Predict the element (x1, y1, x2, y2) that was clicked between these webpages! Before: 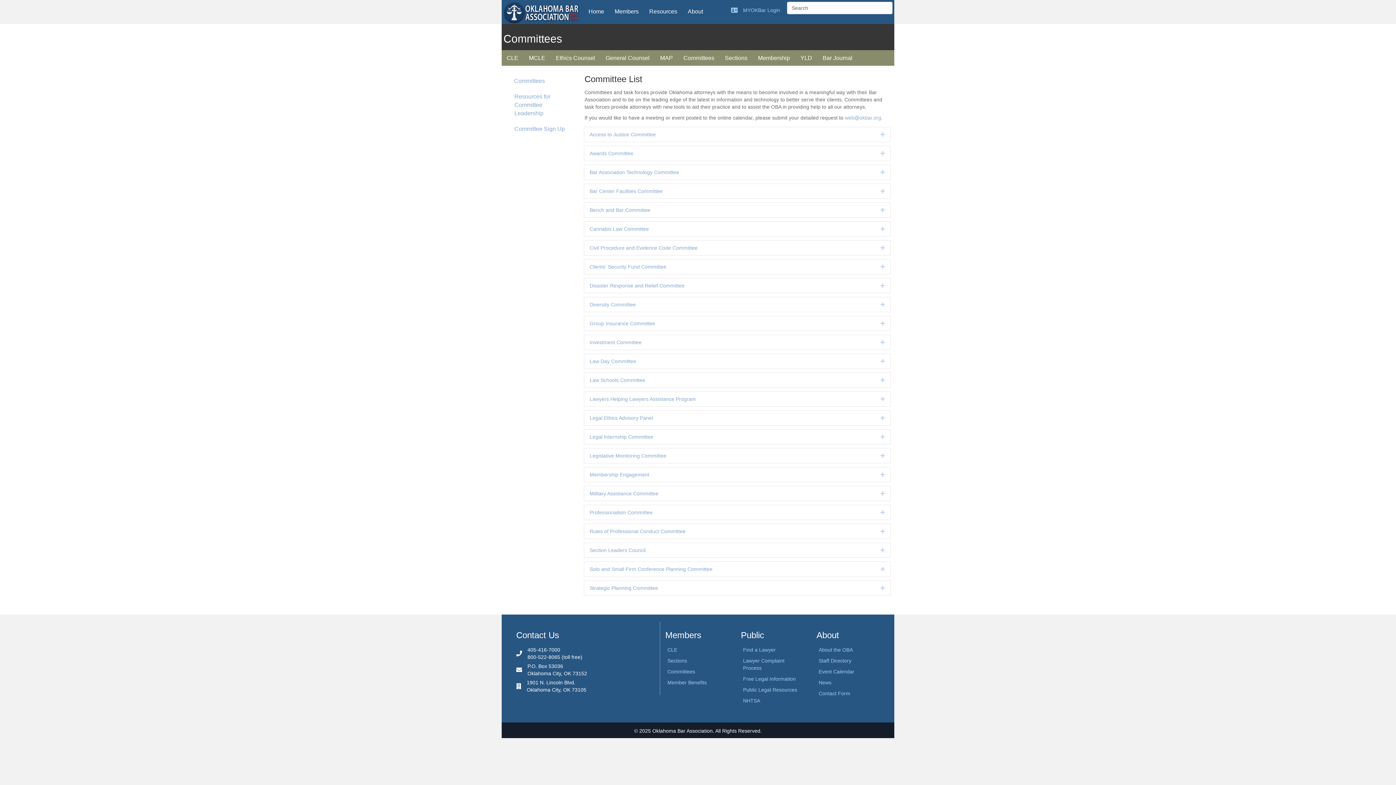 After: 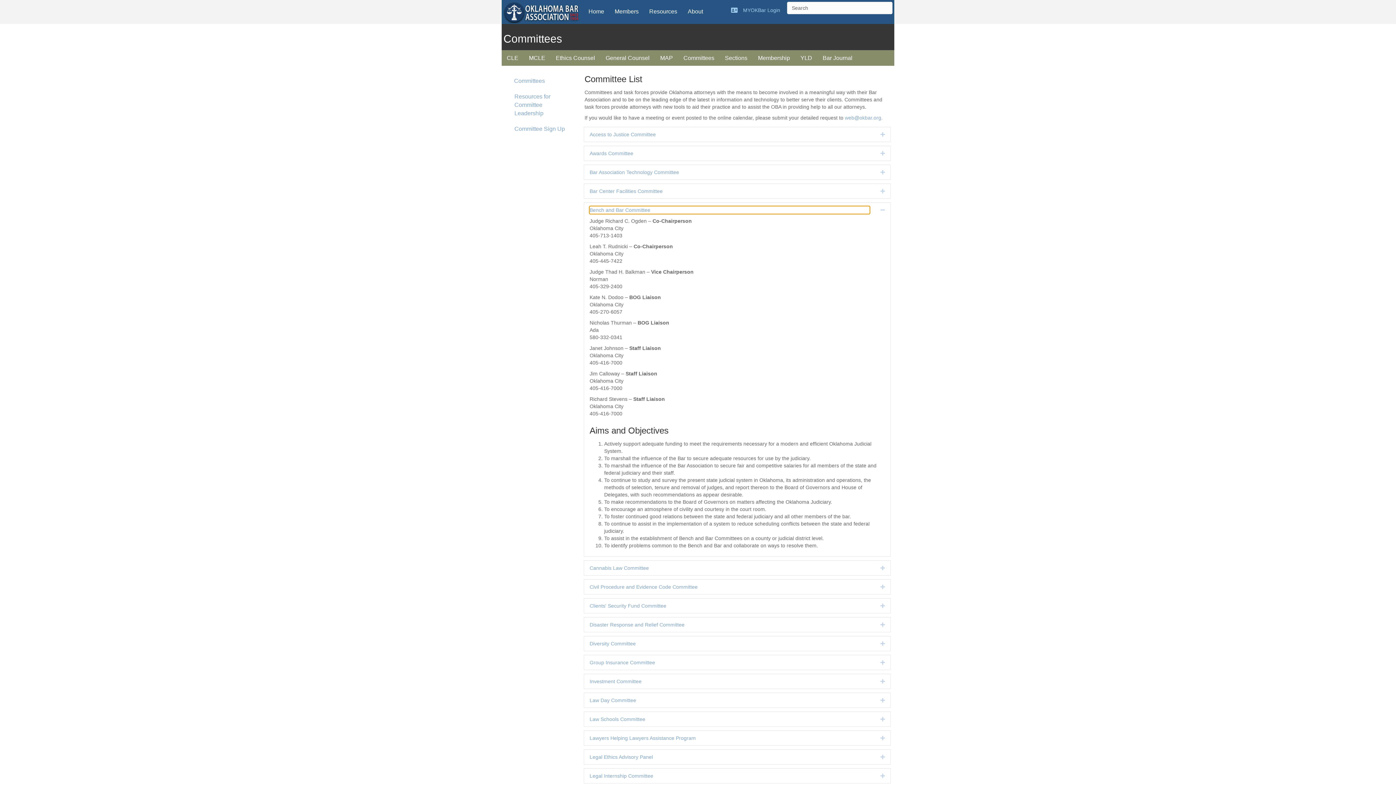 Action: label: Bench and Bar Committee bbox: (589, 206, 869, 213)